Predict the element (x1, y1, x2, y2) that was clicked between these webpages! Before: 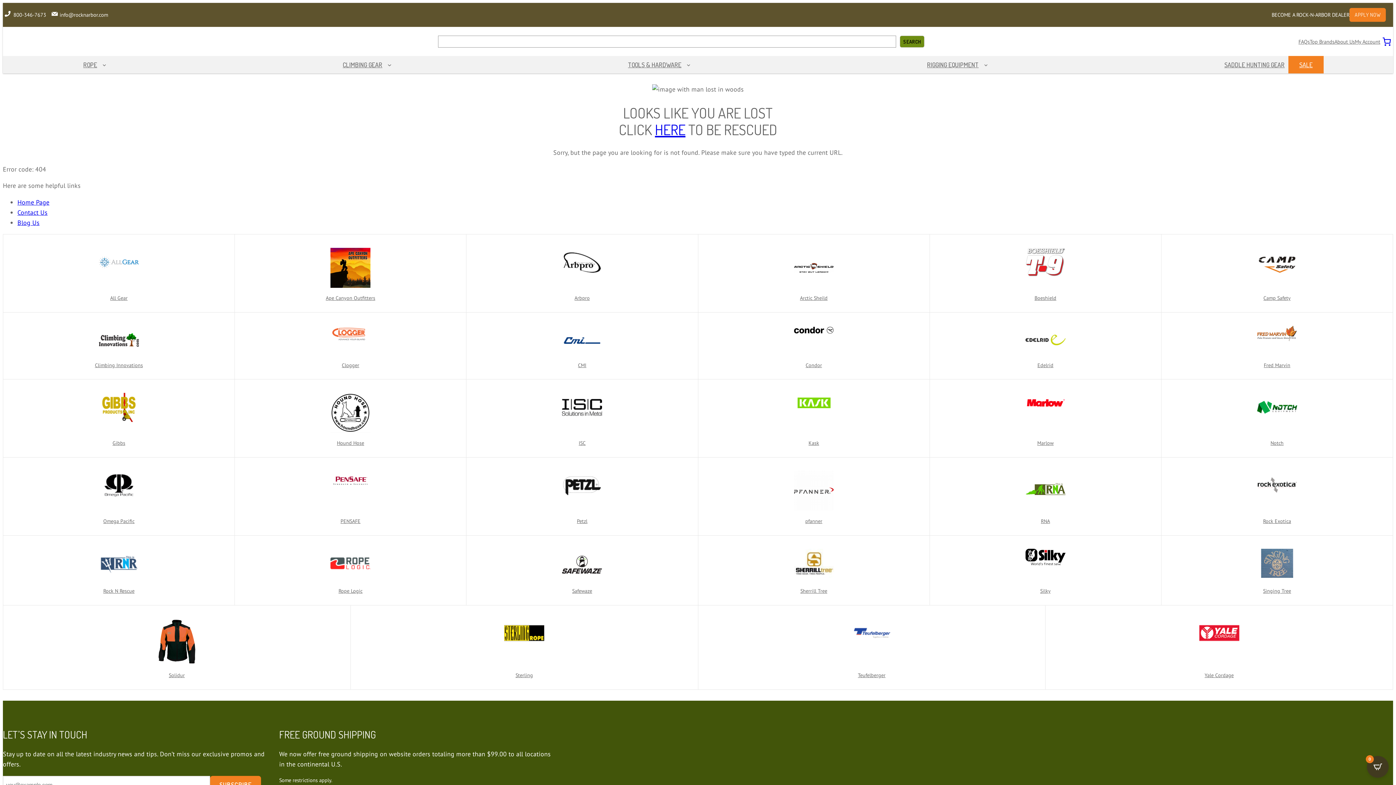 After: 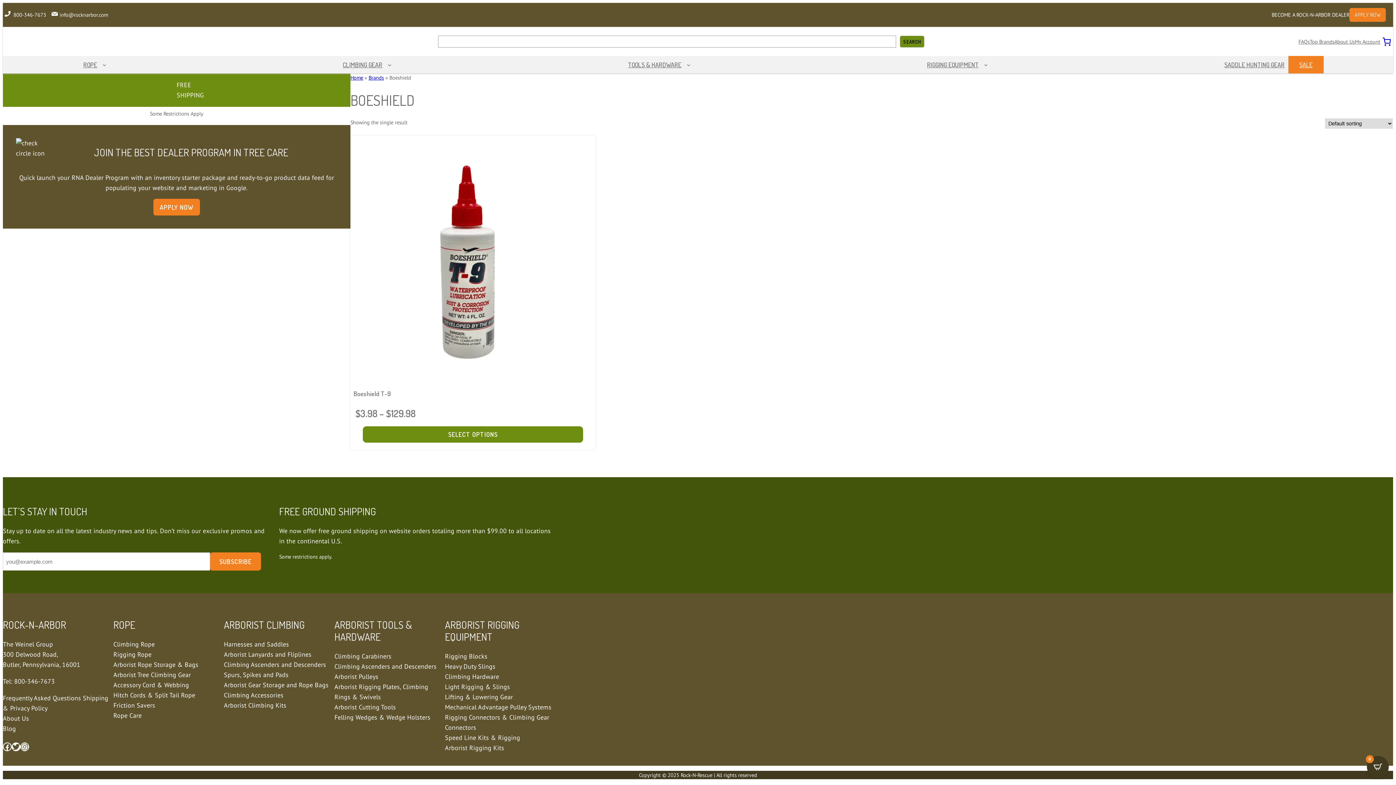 Action: bbox: (930, 247, 1161, 276)